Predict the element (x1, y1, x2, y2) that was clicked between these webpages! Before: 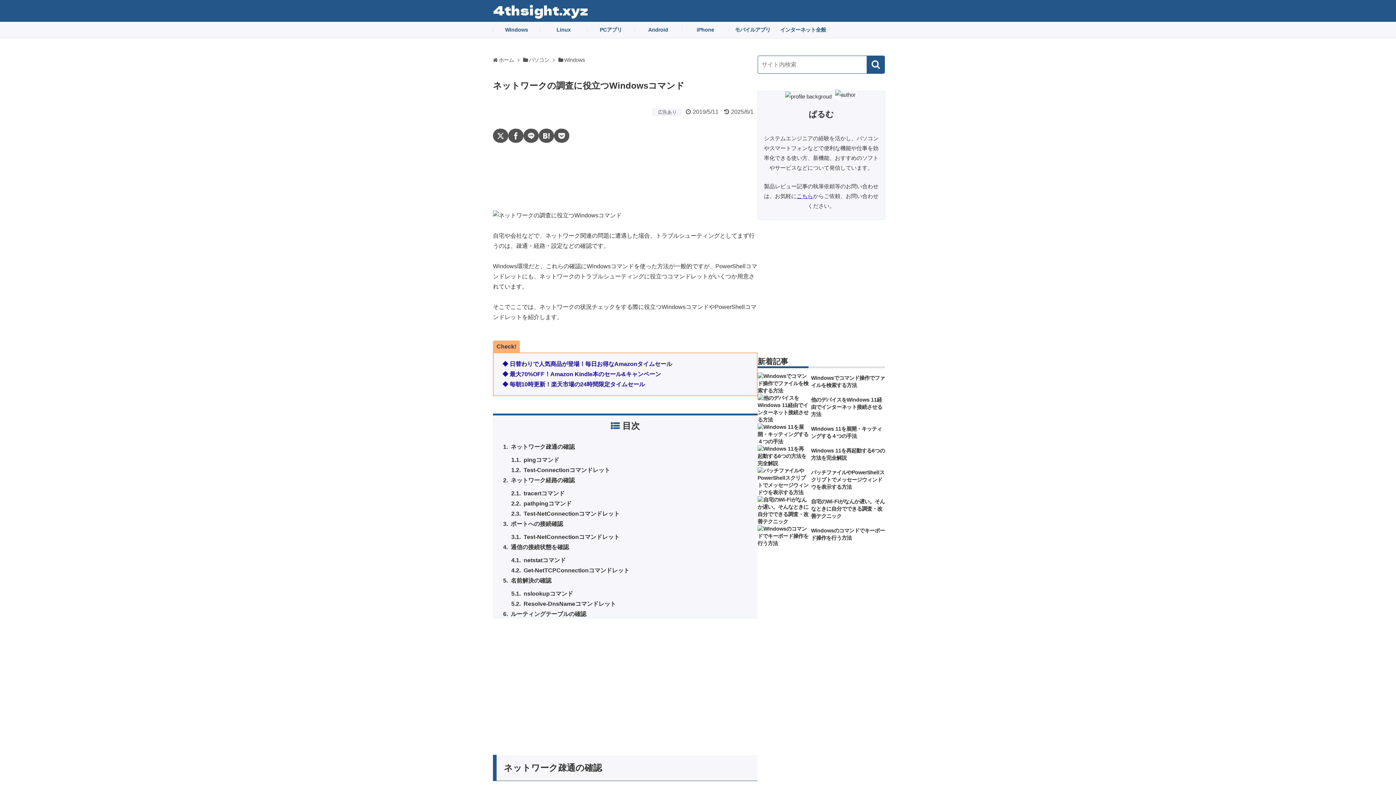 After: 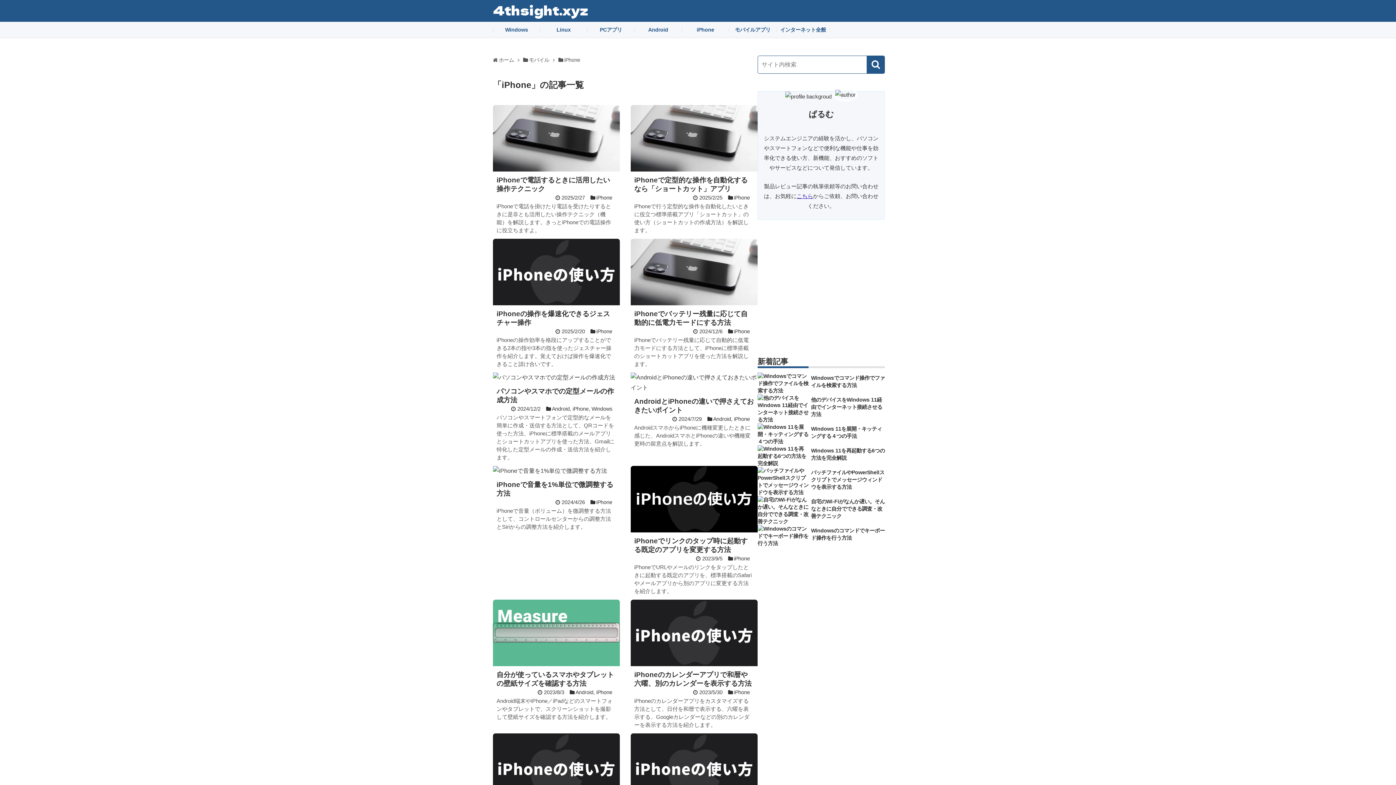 Action: bbox: (685, 27, 725, 32) label: iPhone